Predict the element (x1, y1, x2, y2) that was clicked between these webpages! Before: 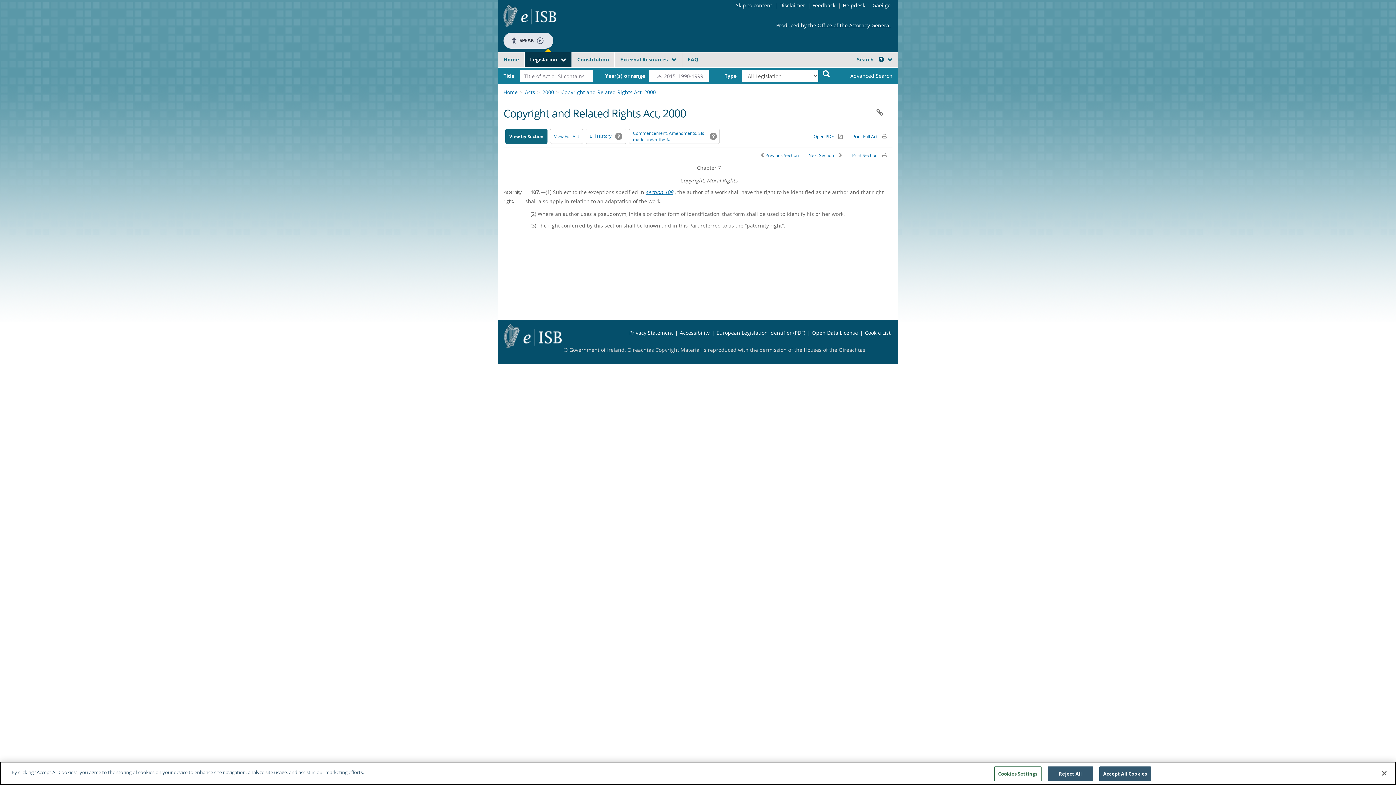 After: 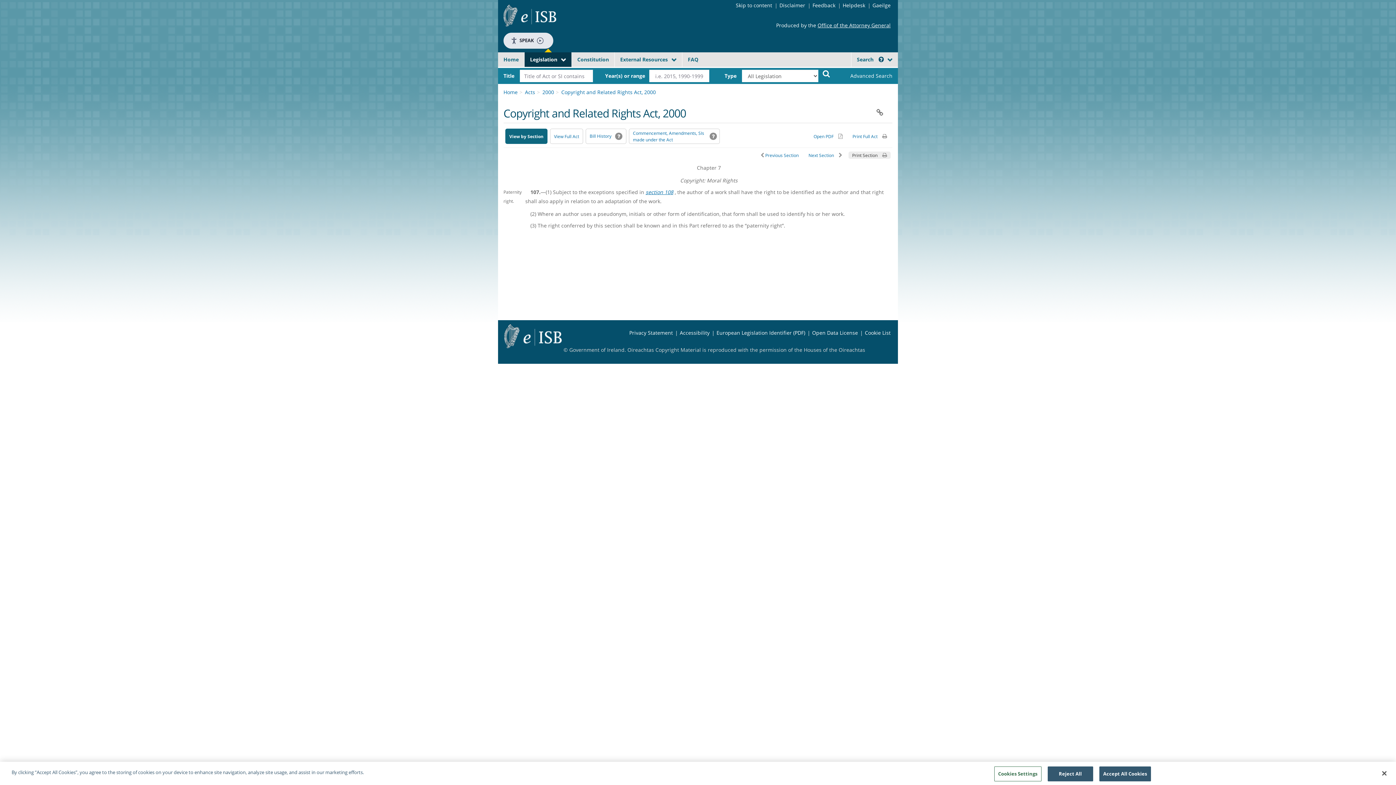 Action: bbox: (848, 151, 890, 158) label: Print Section 